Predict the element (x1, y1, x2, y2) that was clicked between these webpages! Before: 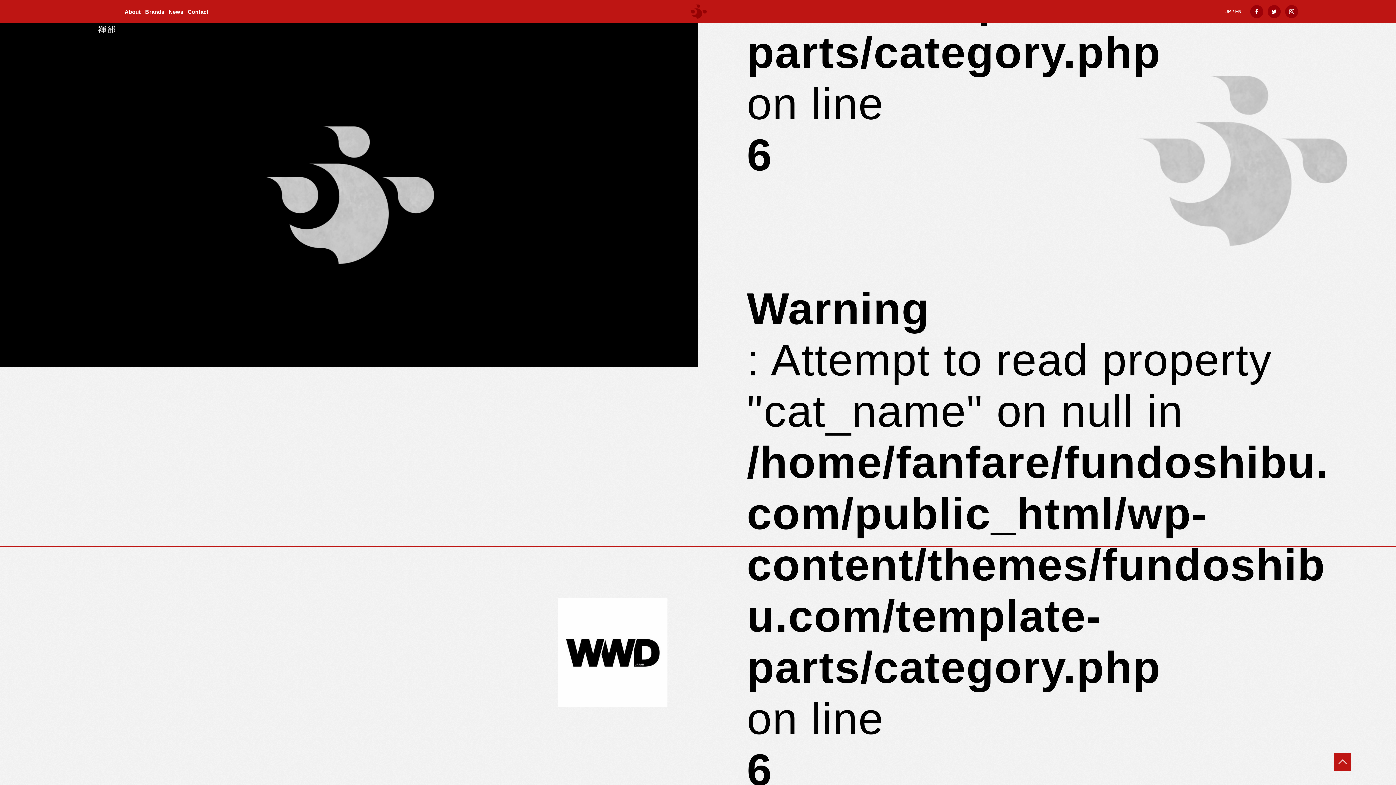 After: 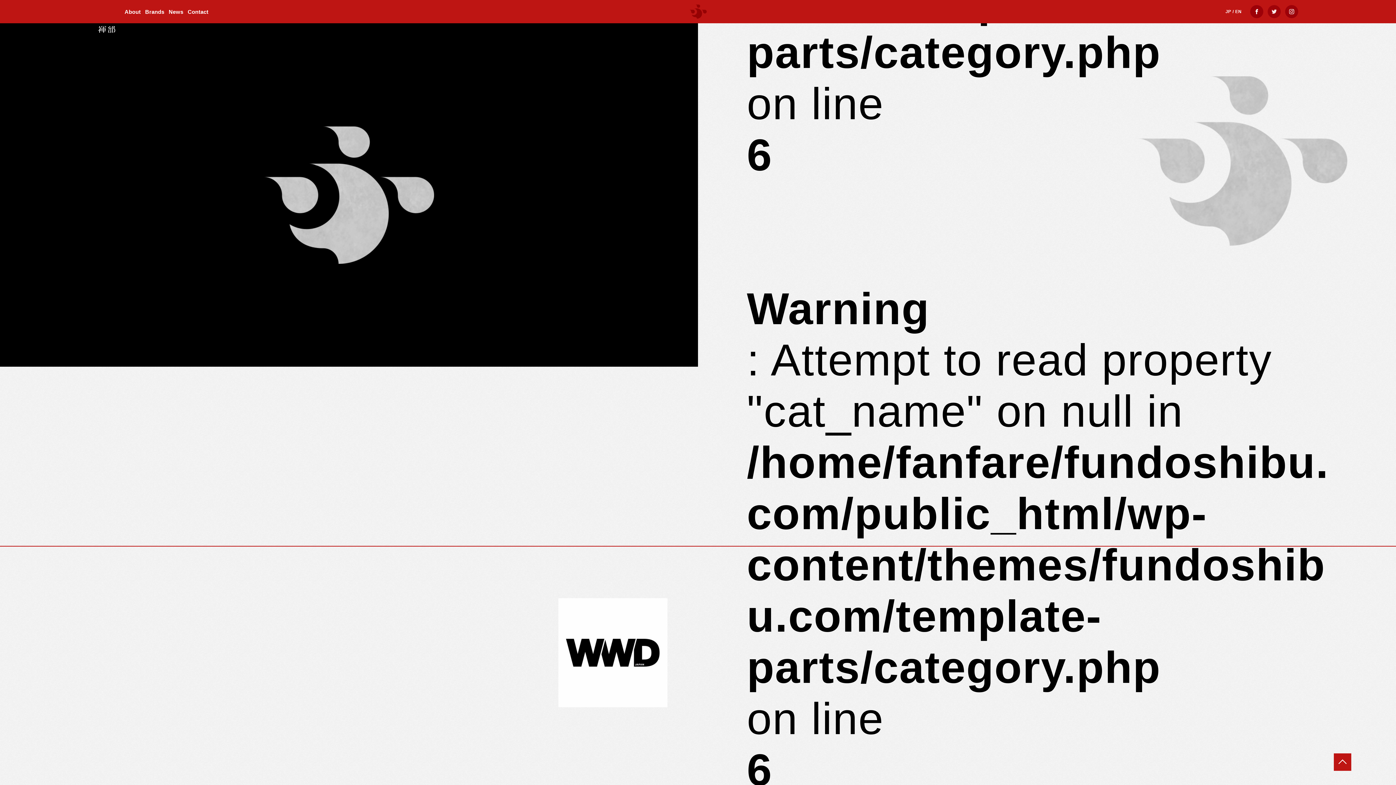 Action: bbox: (1268, 5, 1281, 18)